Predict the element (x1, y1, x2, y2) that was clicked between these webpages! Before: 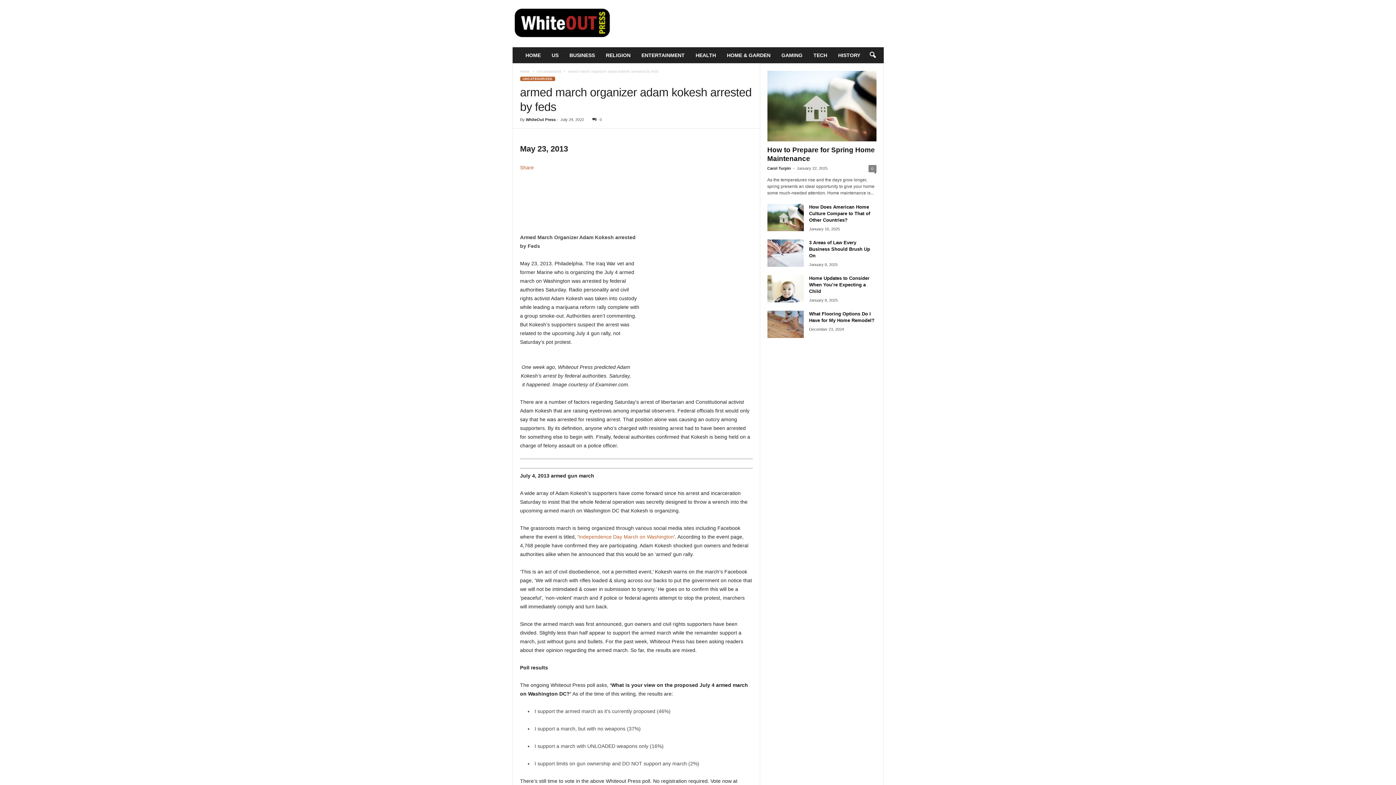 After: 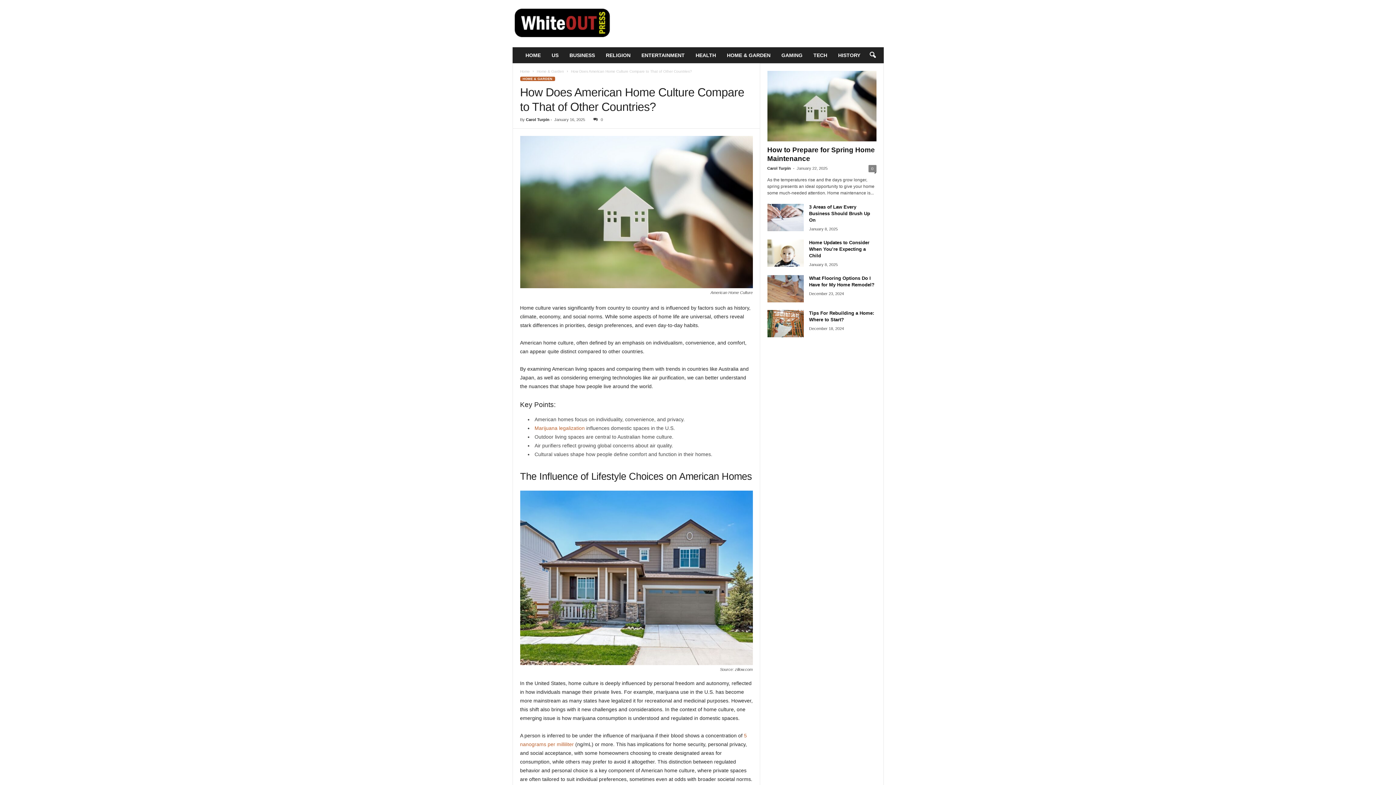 Action: label: How Does American Home Culture Compare to That of Other Countries? bbox: (809, 204, 870, 222)